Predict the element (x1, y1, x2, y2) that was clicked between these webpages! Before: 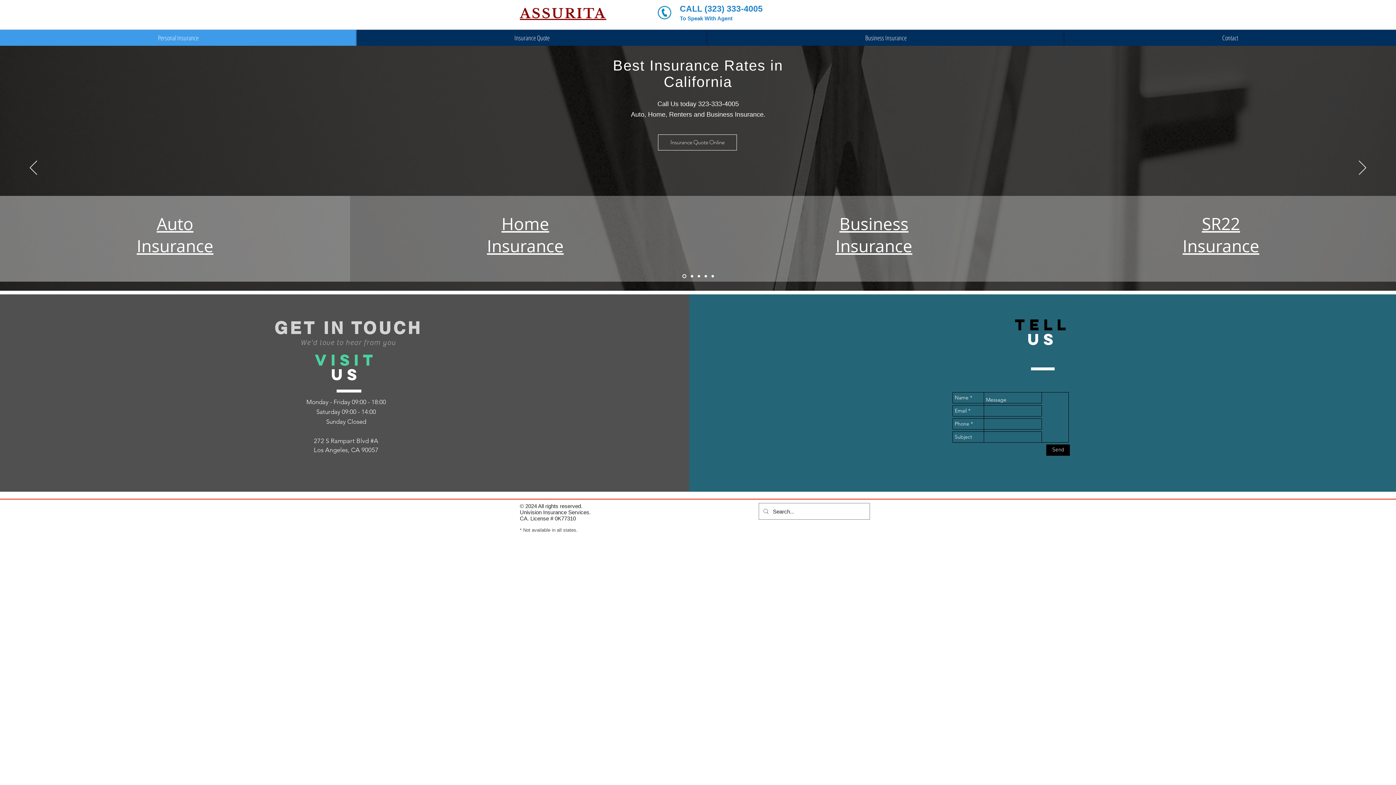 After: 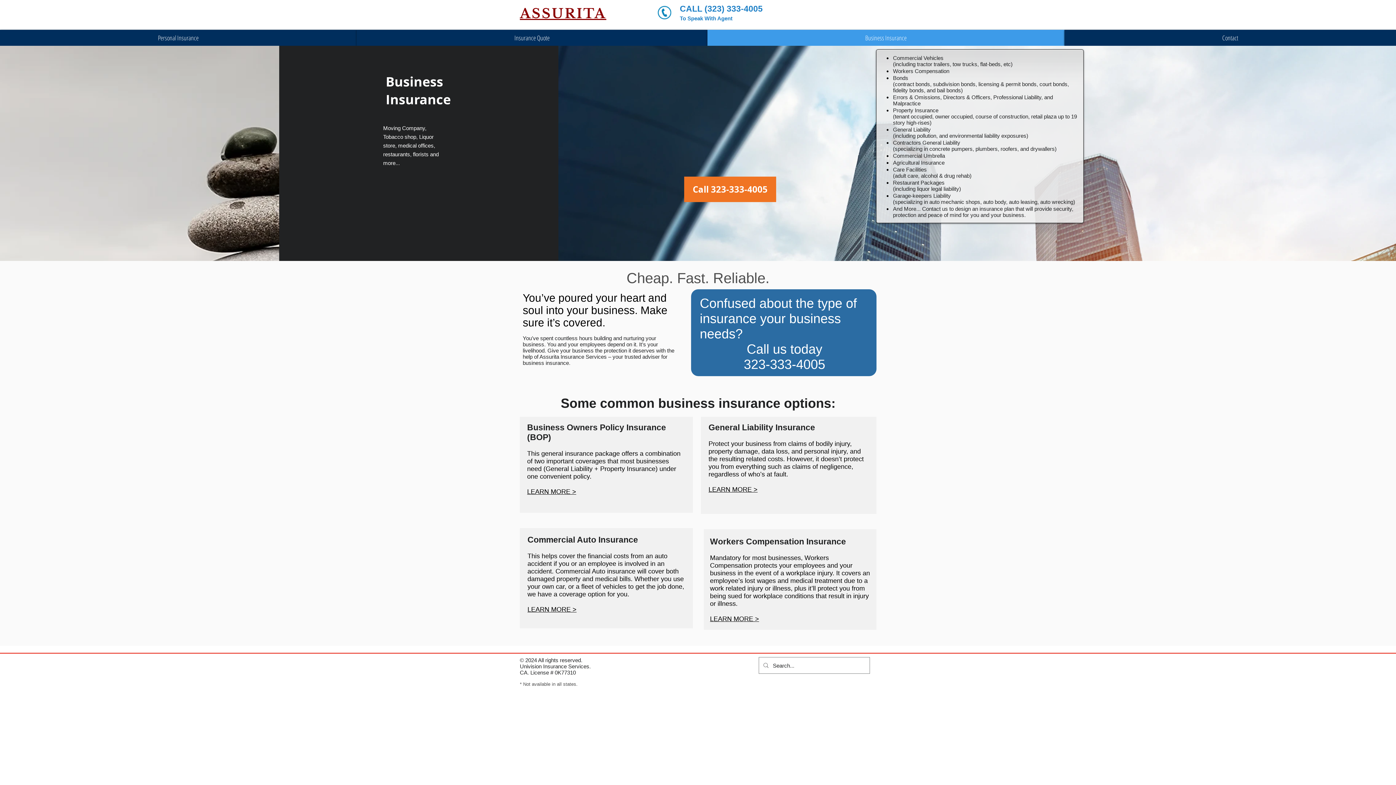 Action: label: Business Insurance bbox: (835, 212, 912, 257)